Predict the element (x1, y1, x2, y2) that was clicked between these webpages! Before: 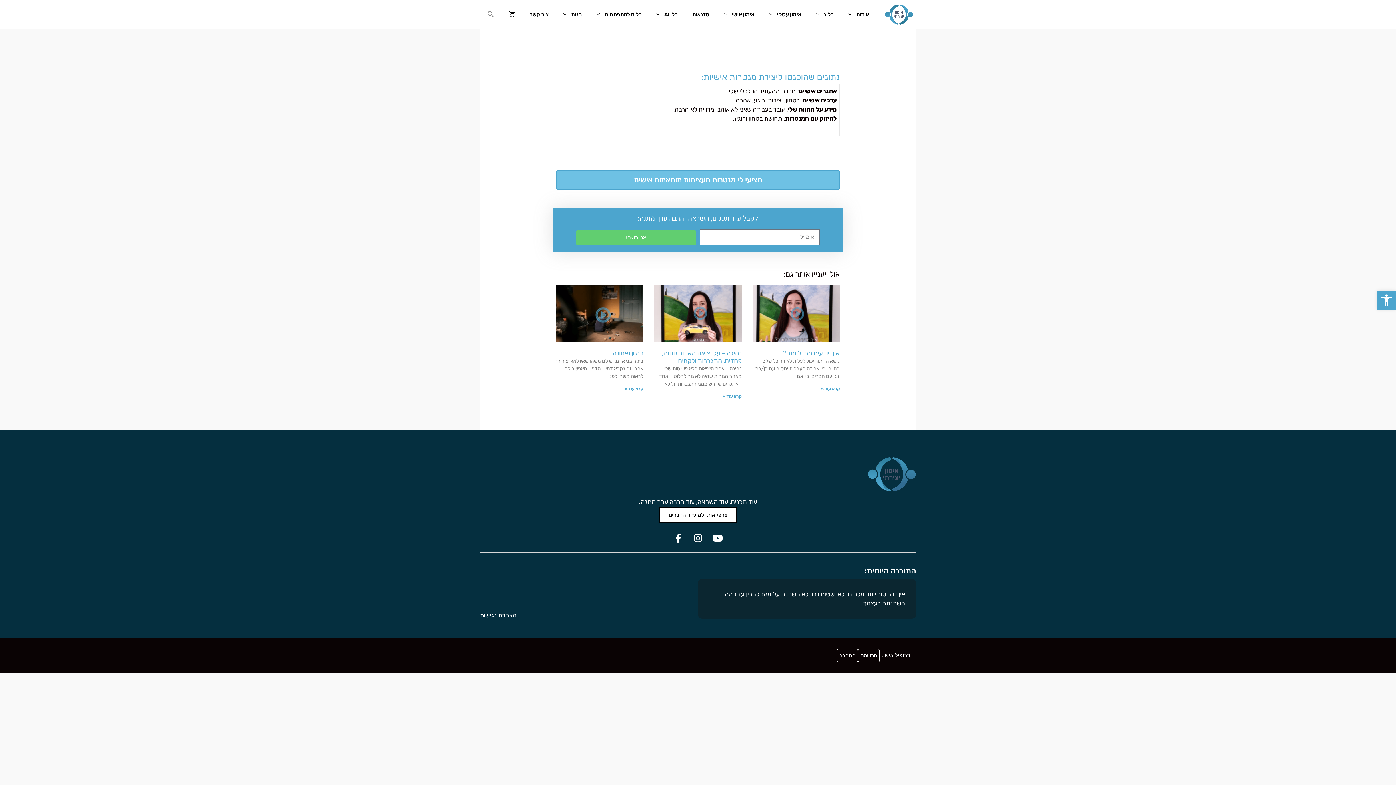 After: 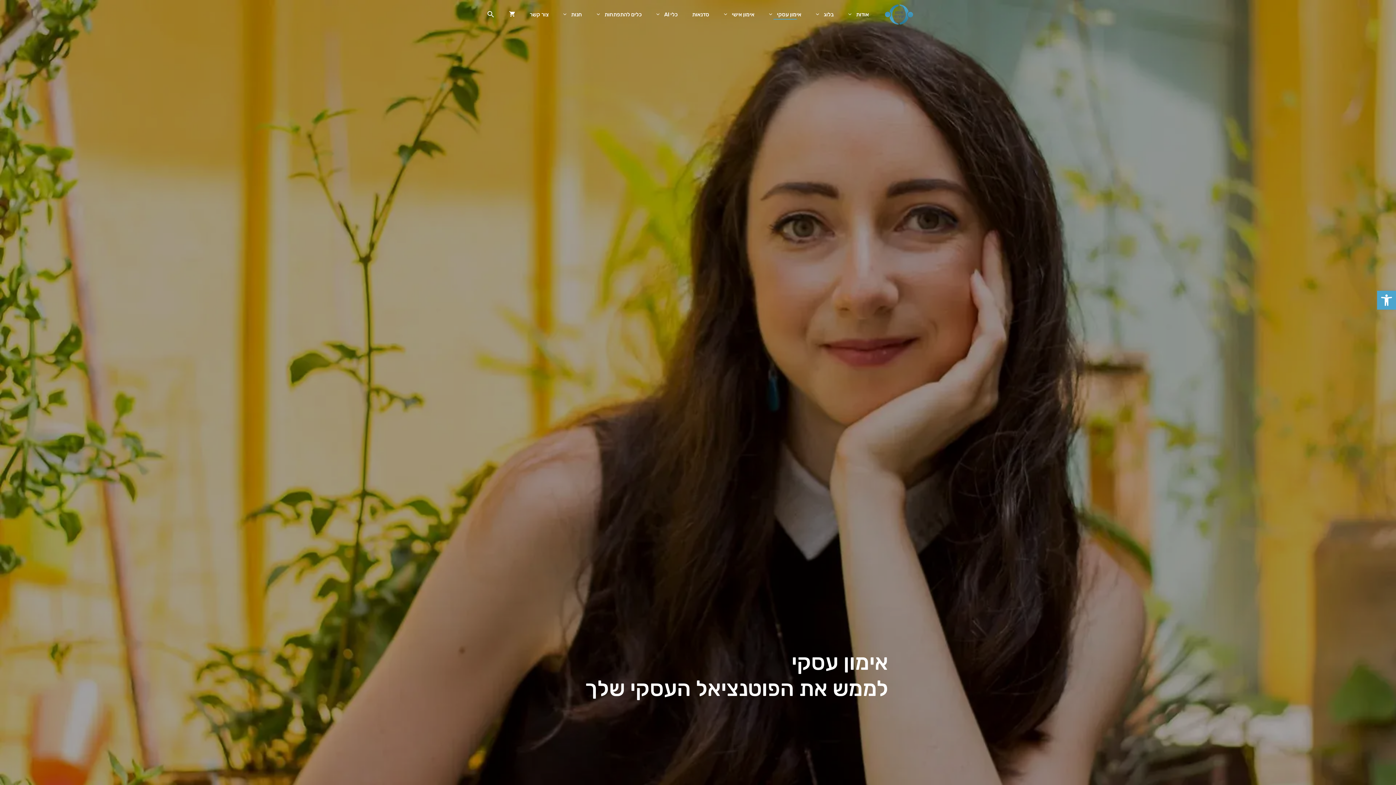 Action: label: אימון עסקי bbox: (761, 0, 808, 29)